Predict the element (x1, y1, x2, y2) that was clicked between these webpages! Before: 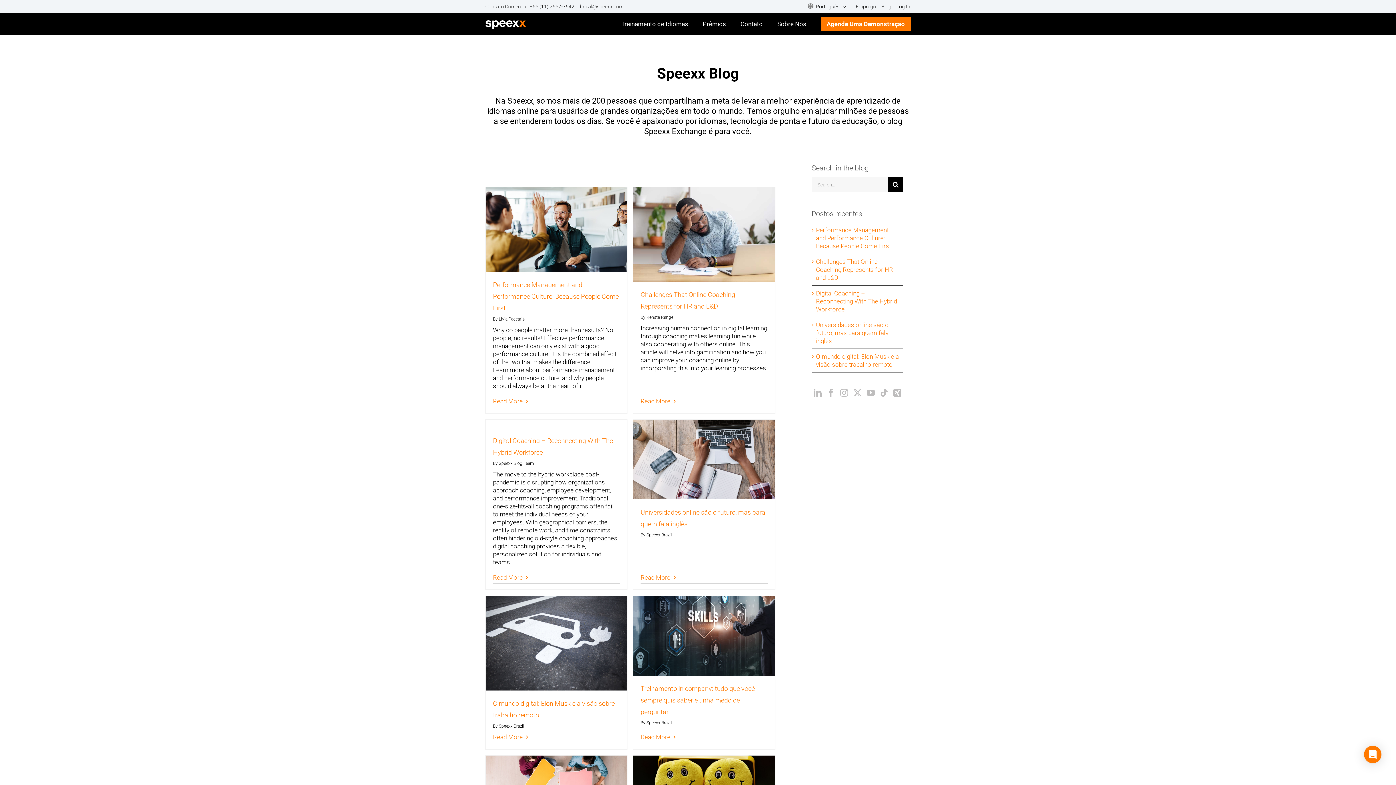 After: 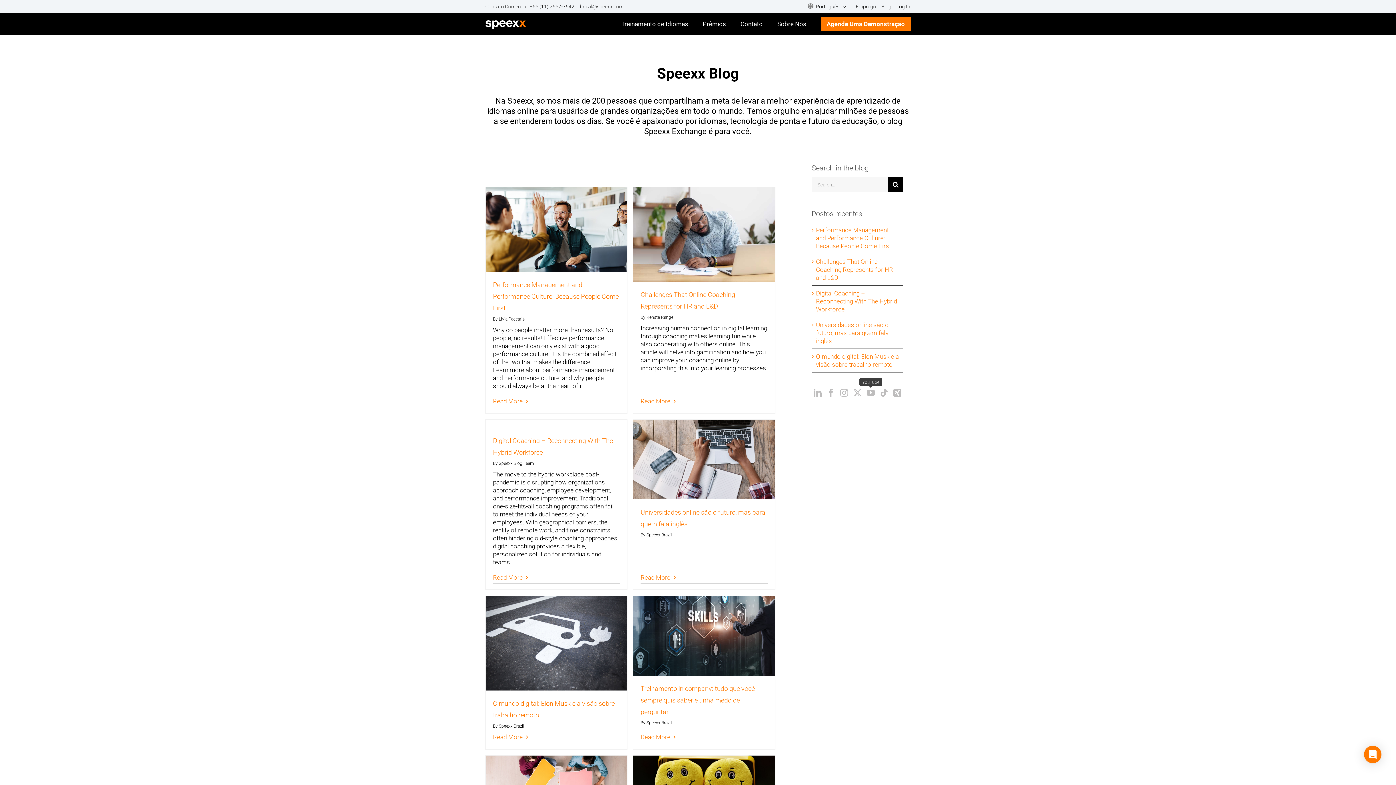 Action: bbox: (867, 389, 875, 397) label: YouTube